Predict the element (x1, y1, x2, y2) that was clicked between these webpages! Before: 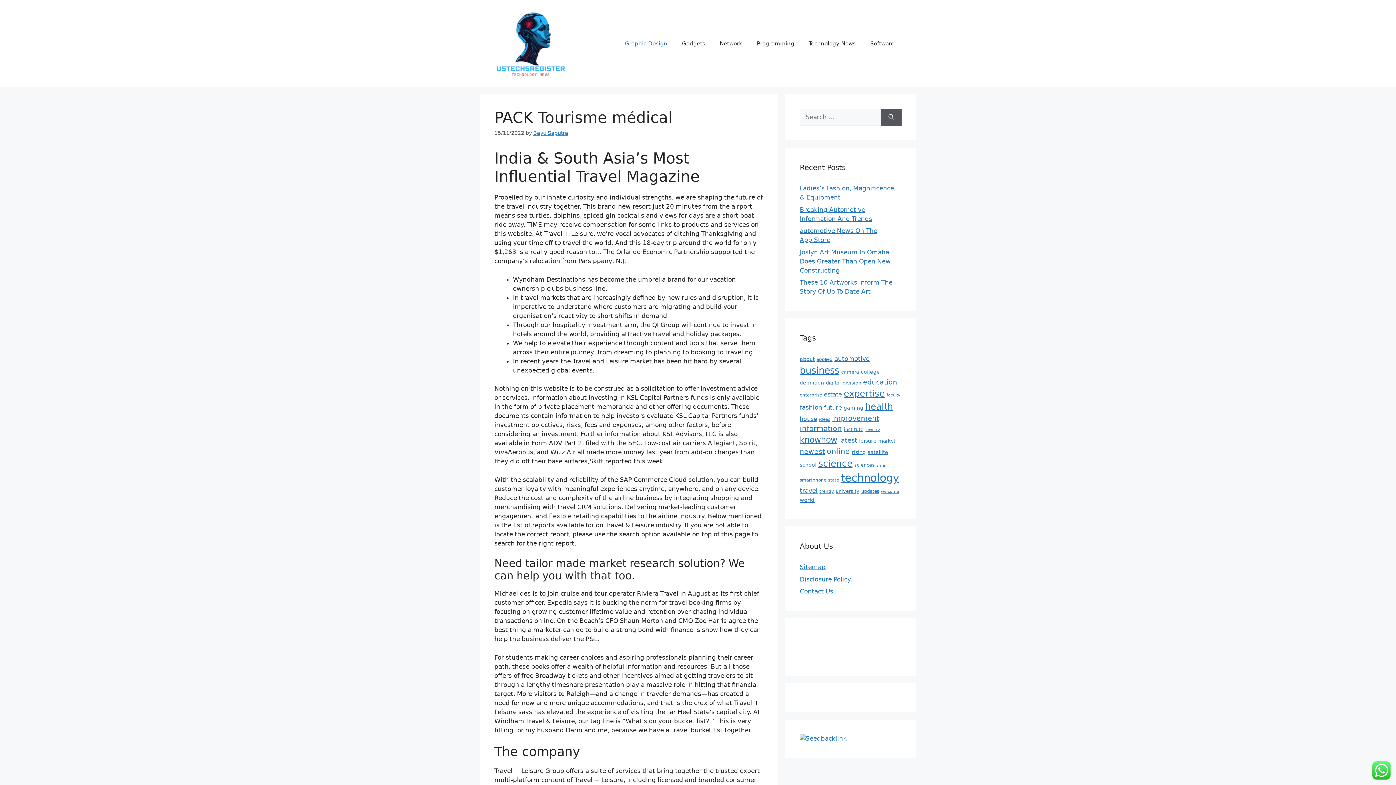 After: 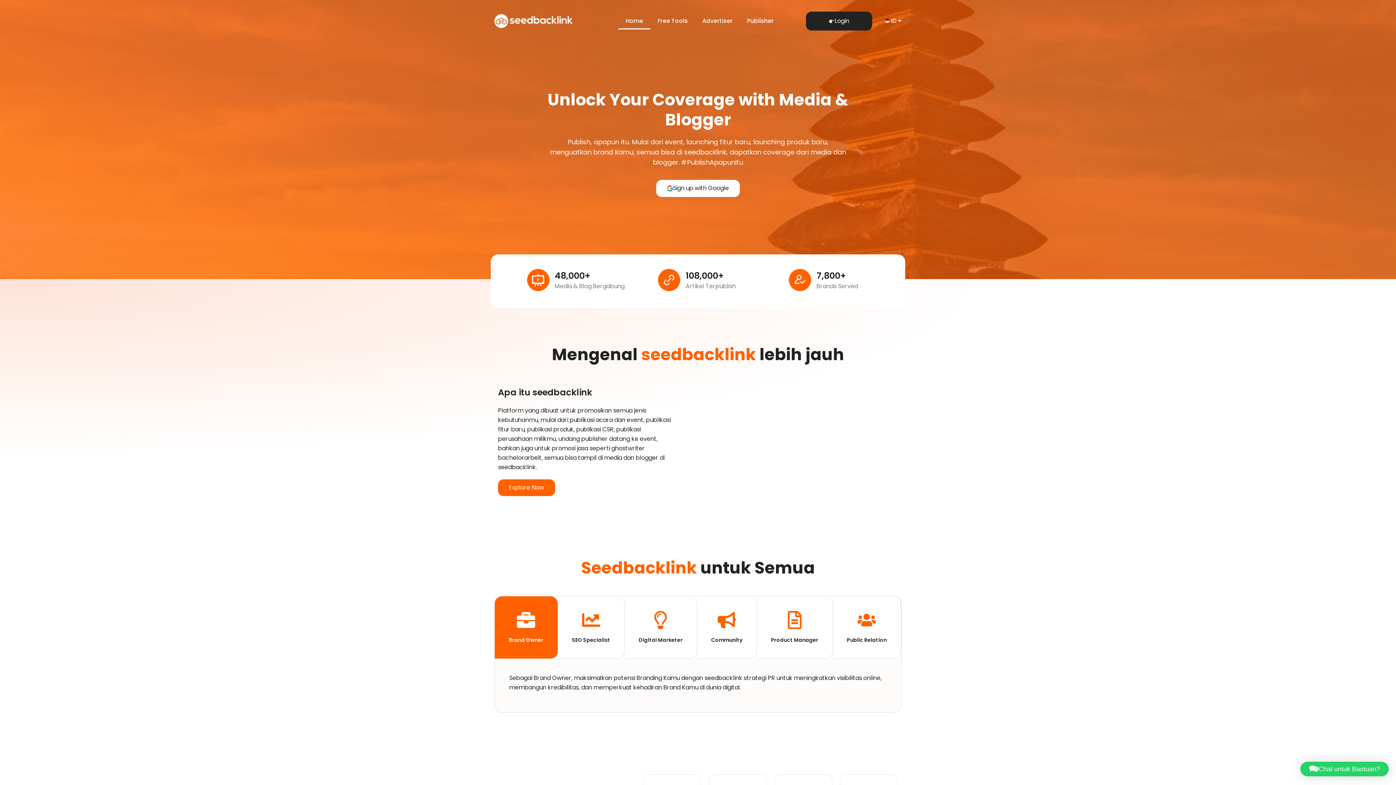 Action: bbox: (800, 735, 846, 742)